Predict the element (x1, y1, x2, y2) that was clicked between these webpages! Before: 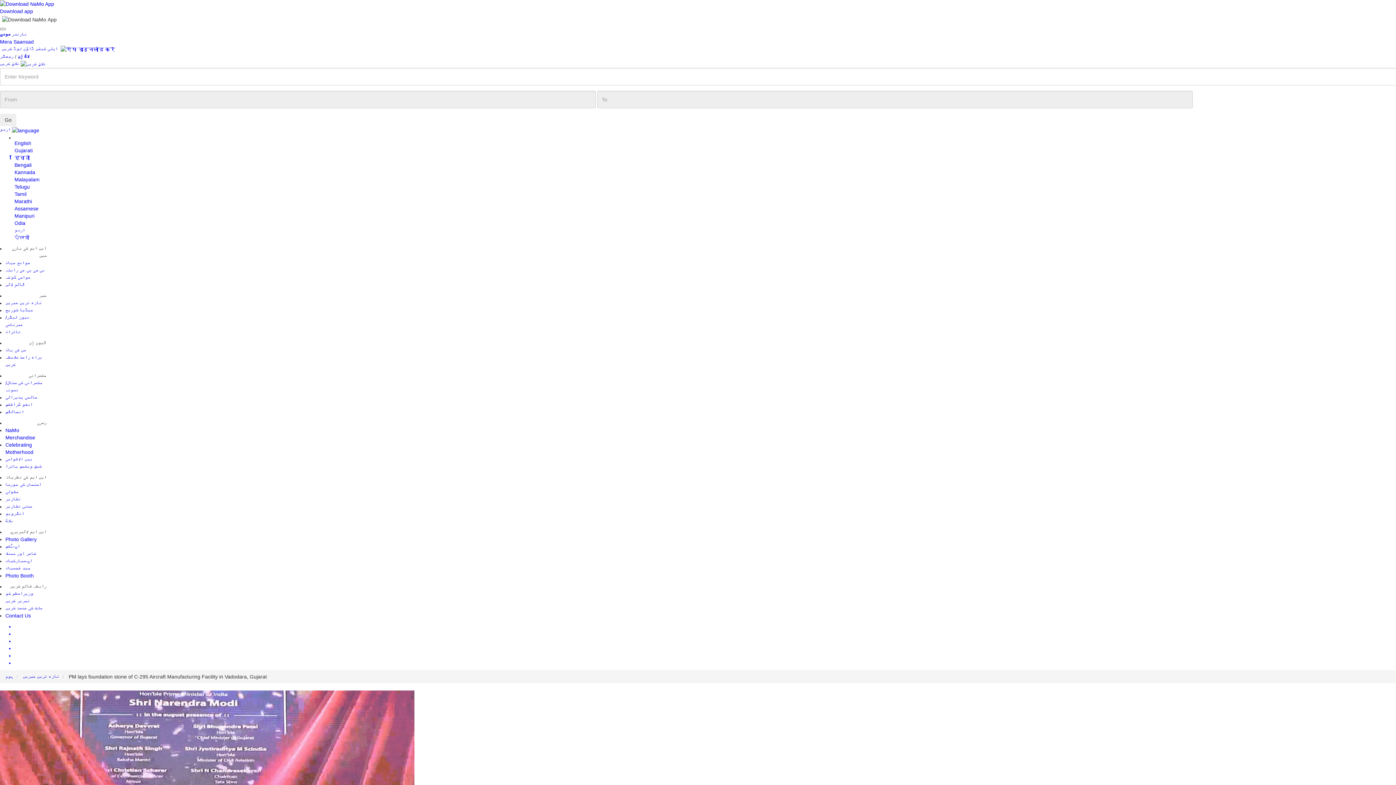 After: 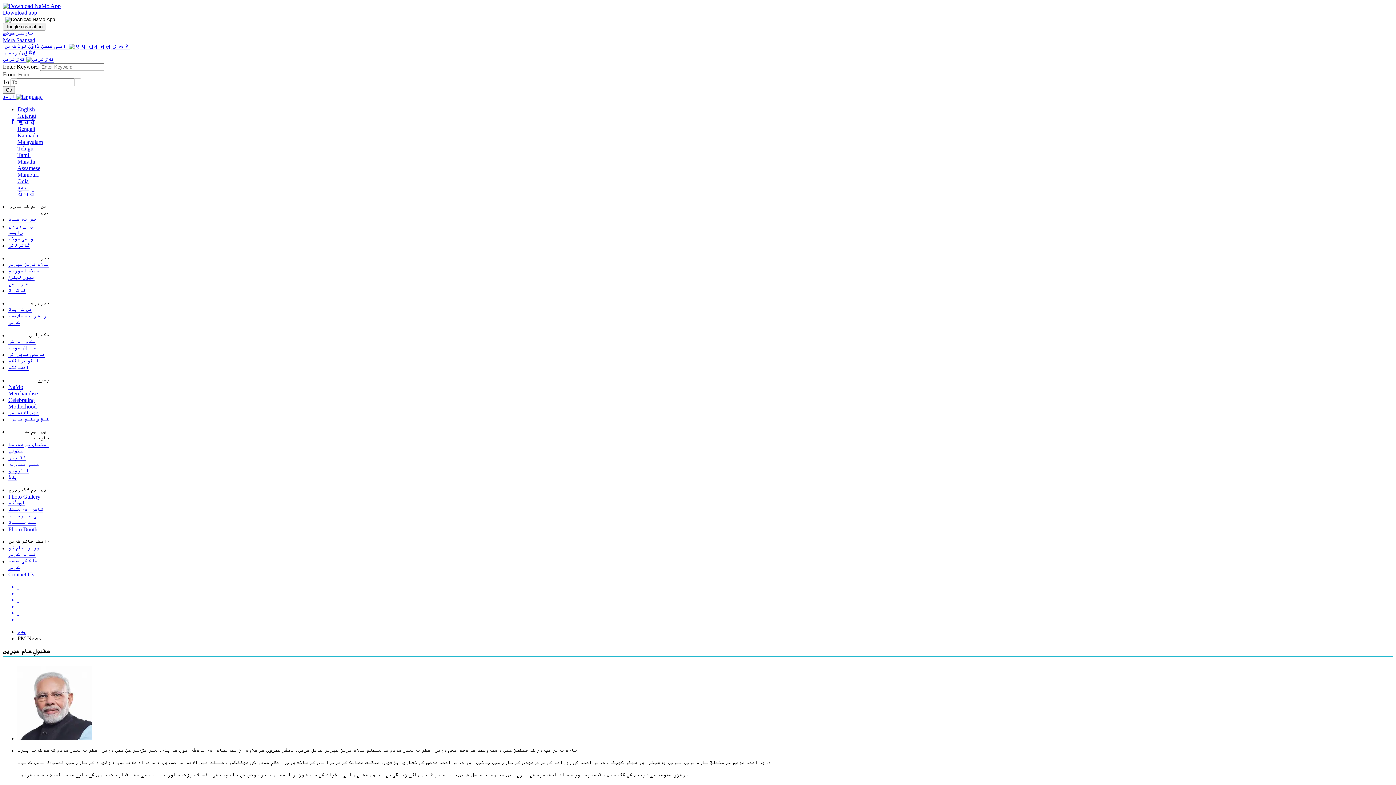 Action: label: تازہ ترین خبریں bbox: (5, 300, 41, 306)